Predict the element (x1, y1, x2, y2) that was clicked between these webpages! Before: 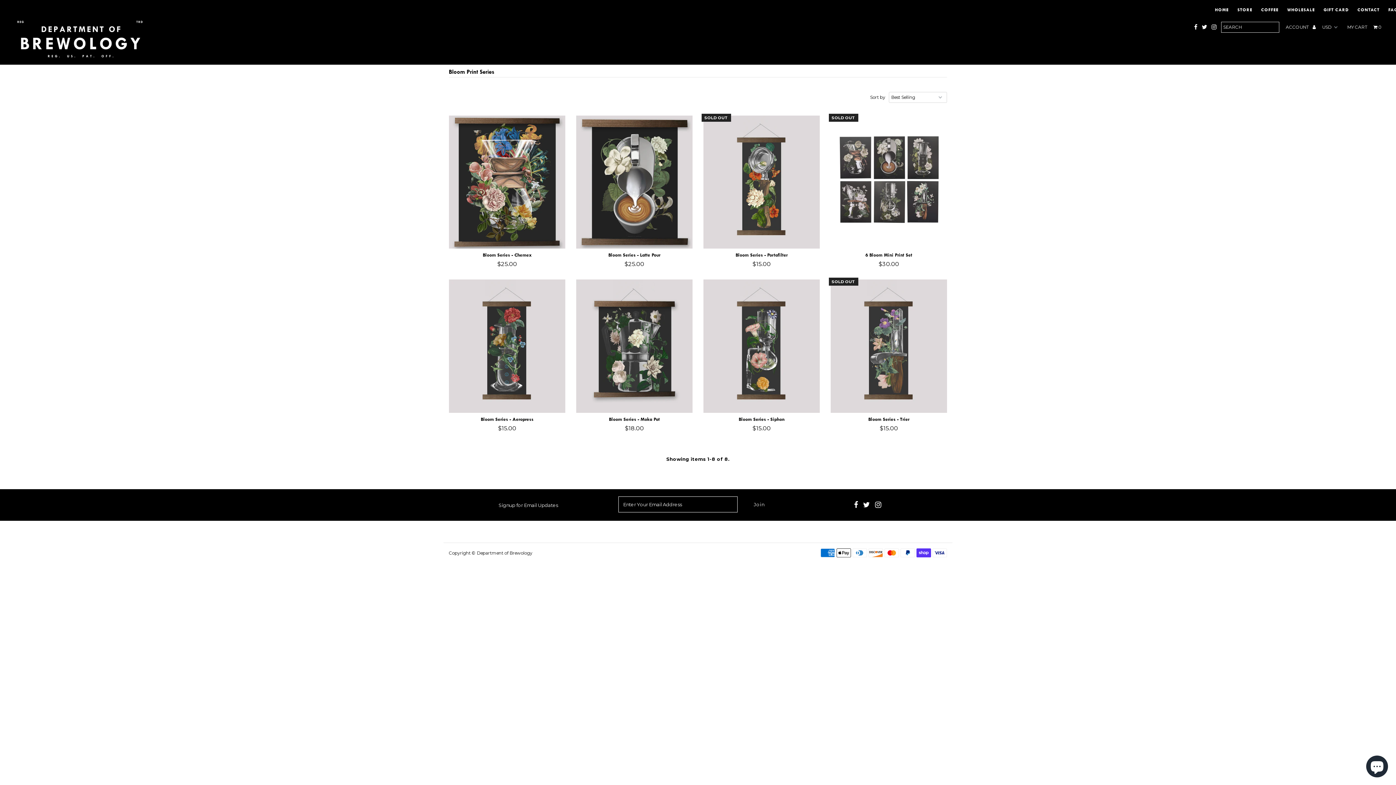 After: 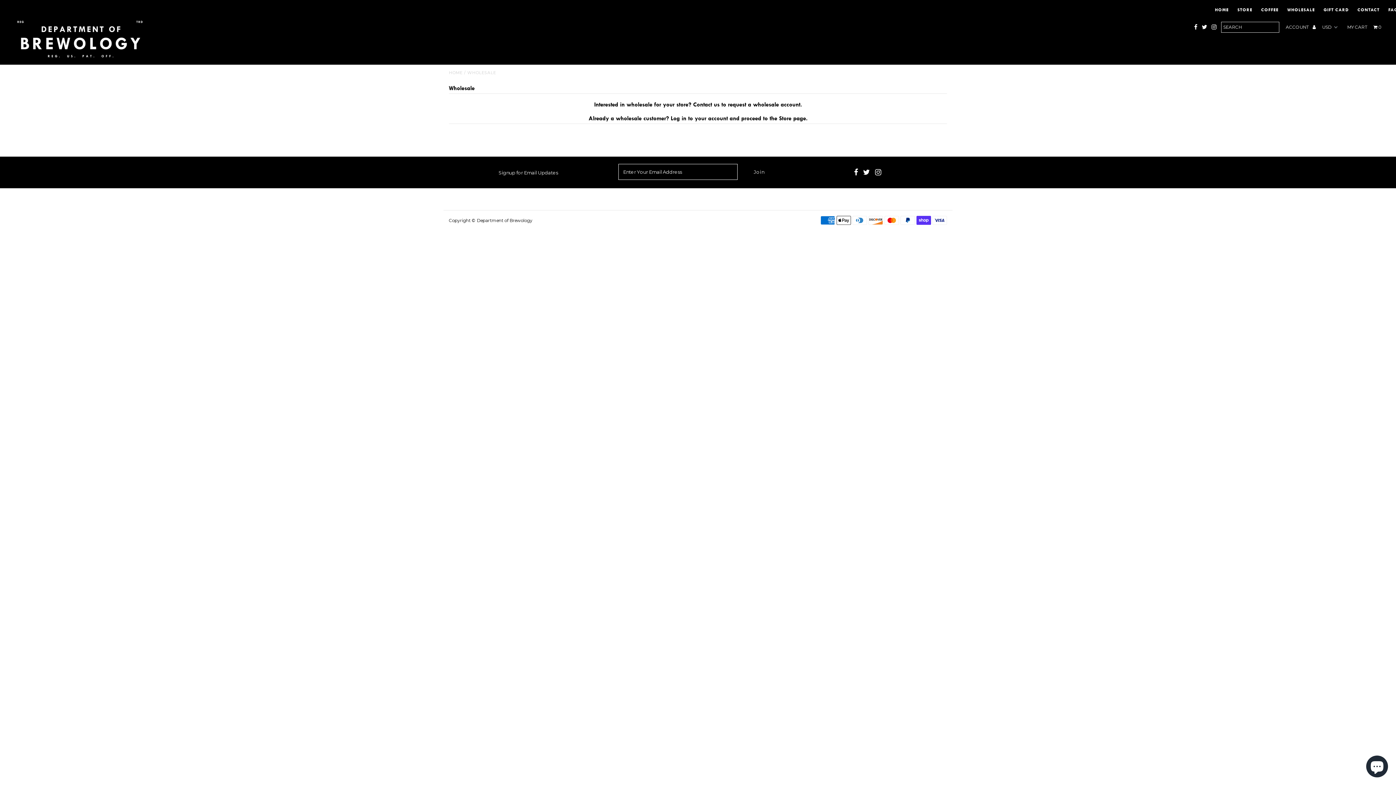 Action: bbox: (1283, 4, 1318, 15) label: WHOLESALE